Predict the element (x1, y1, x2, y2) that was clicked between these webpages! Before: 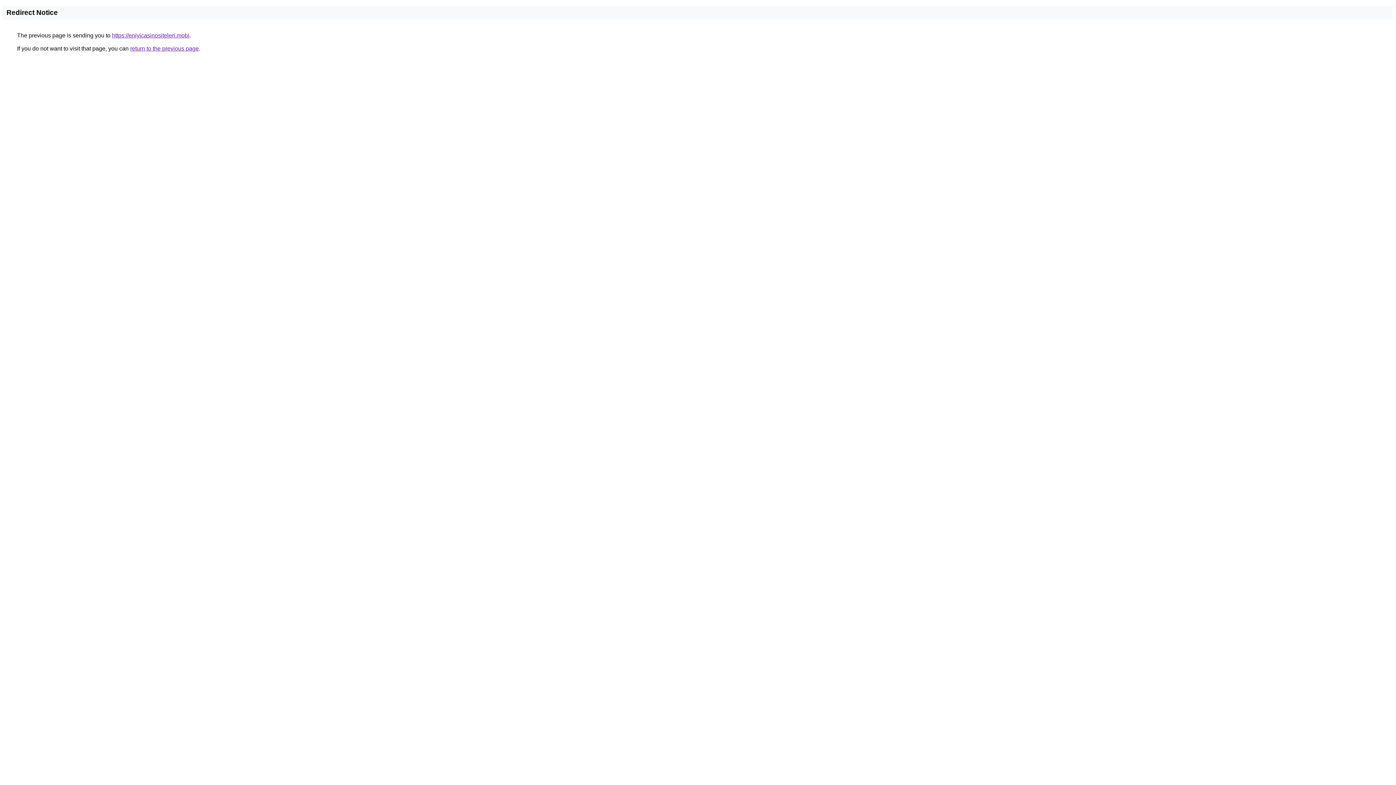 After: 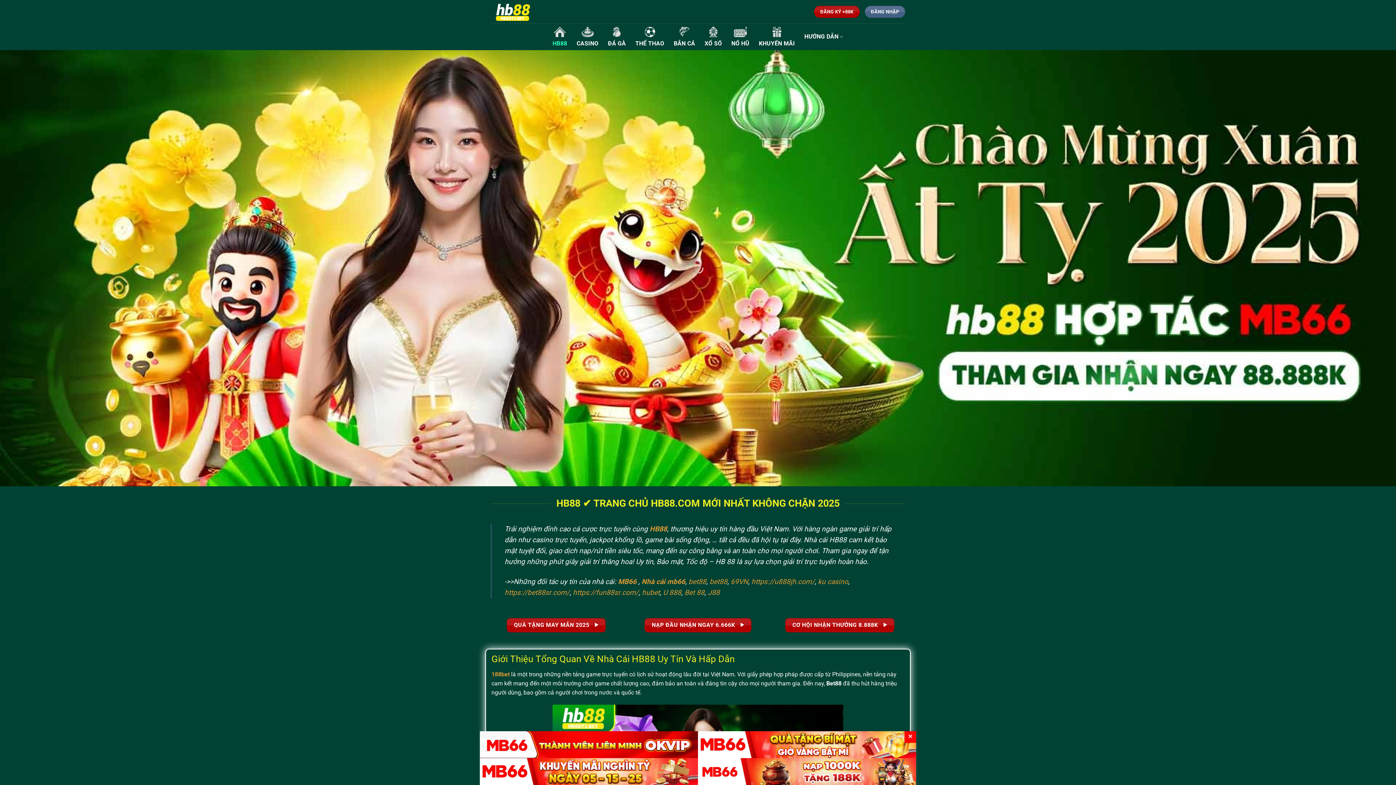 Action: label: https://eniyicasinositeleri.mobi bbox: (112, 32, 189, 38)